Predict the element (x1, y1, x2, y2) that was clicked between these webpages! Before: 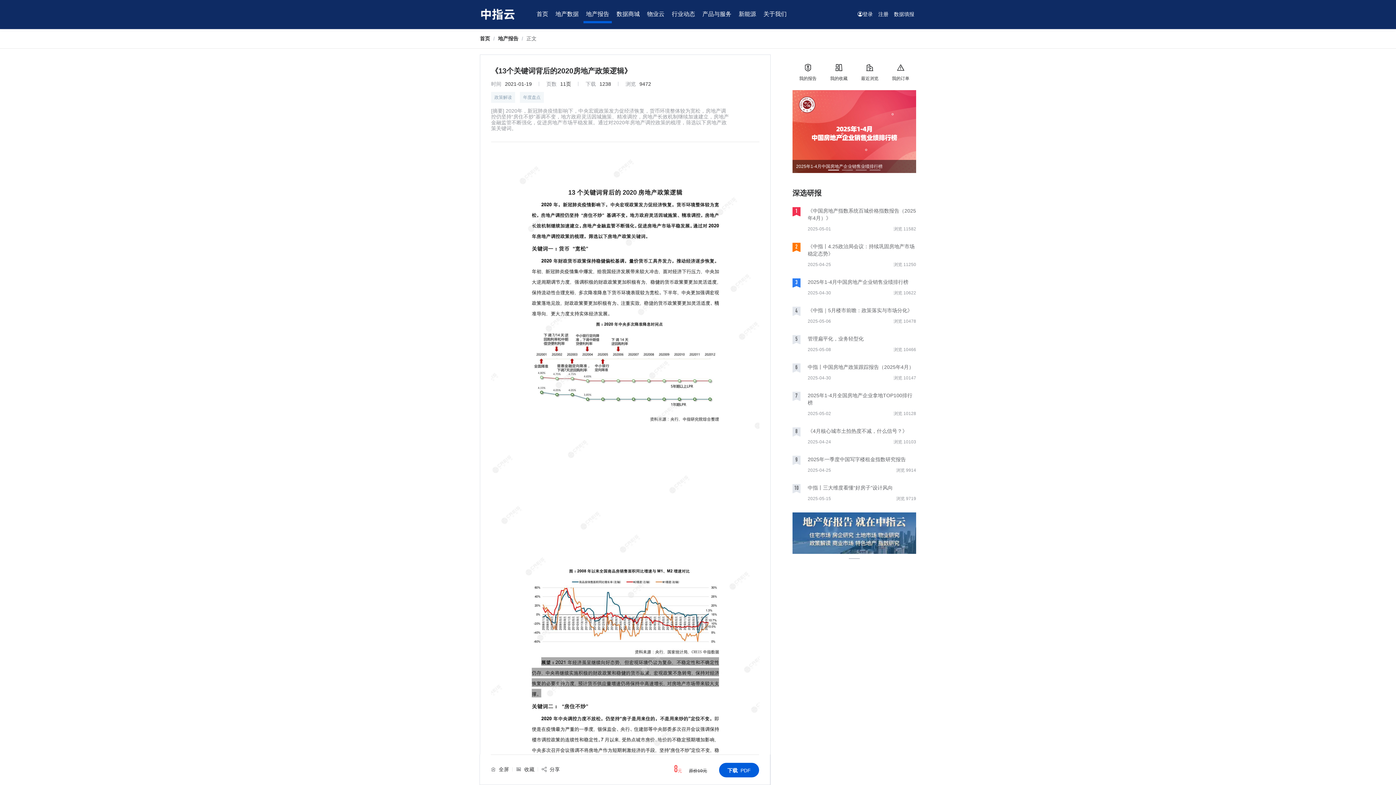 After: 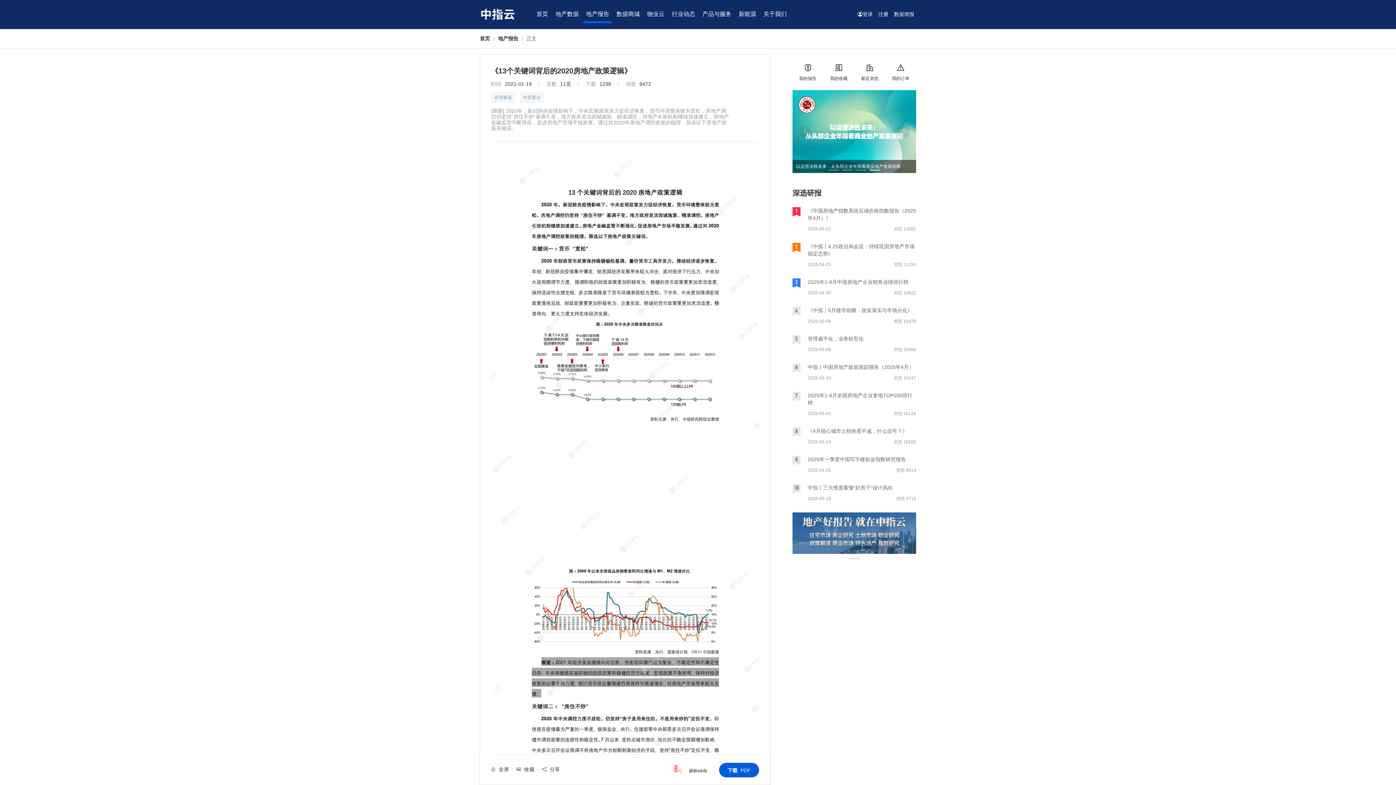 Action: bbox: (869, 169, 880, 170)